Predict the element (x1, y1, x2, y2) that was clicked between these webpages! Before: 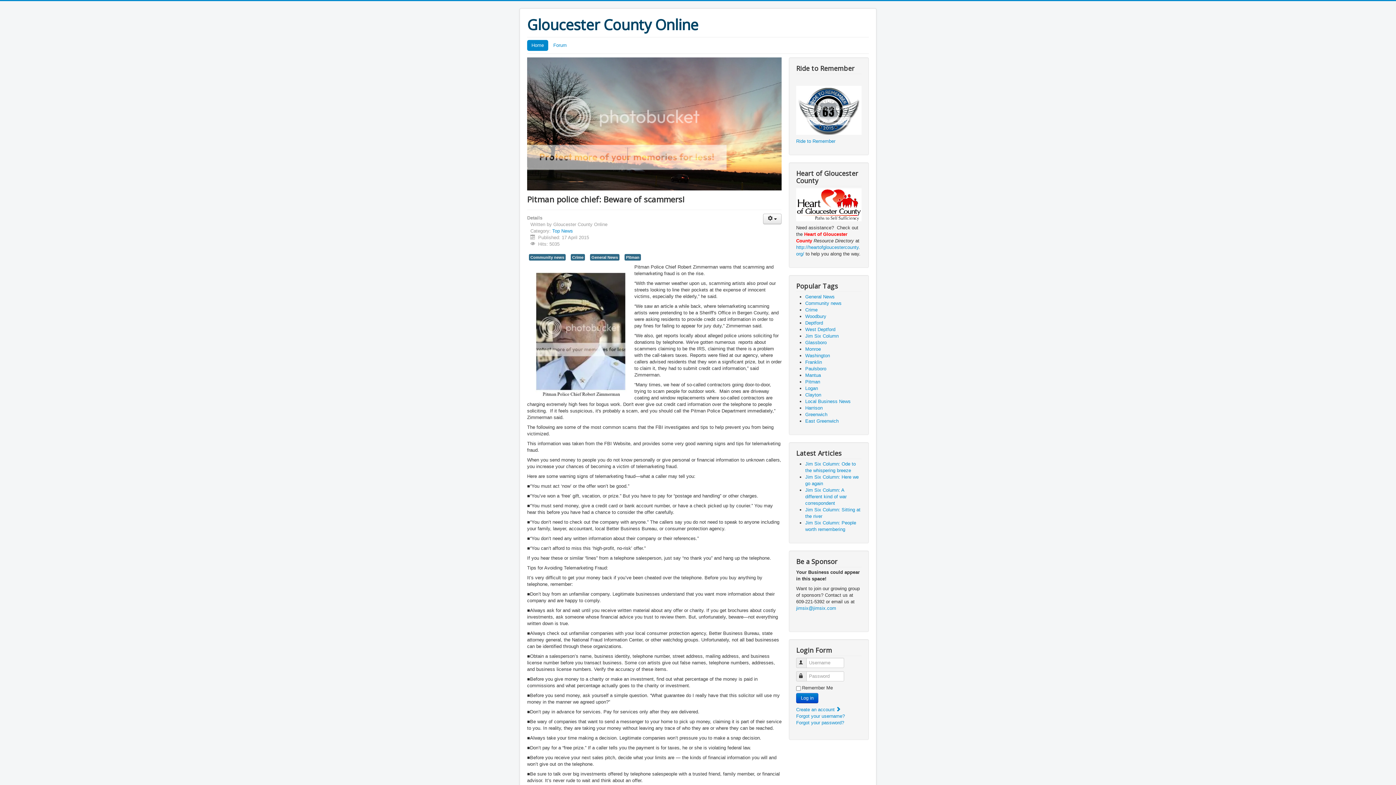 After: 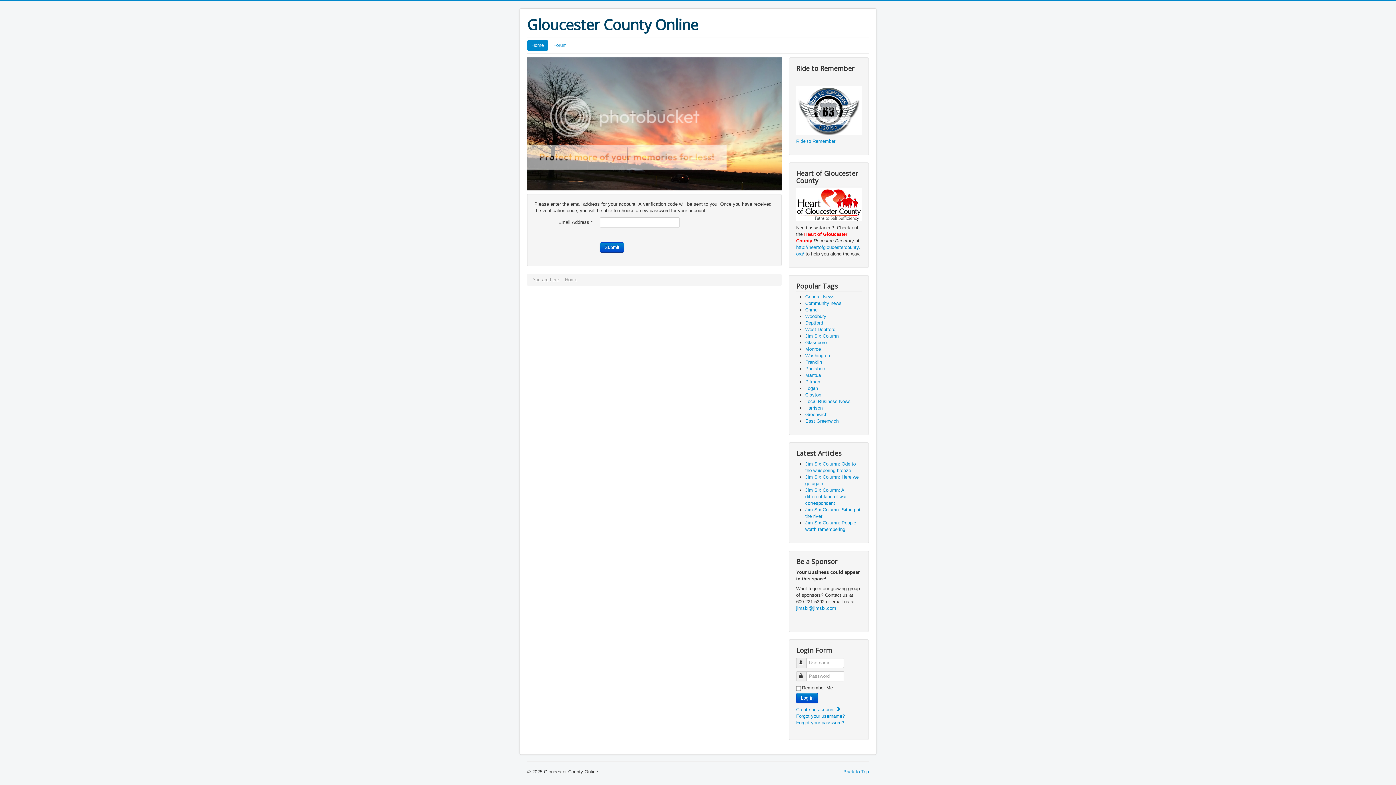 Action: label: Forgot your password? bbox: (796, 720, 844, 725)